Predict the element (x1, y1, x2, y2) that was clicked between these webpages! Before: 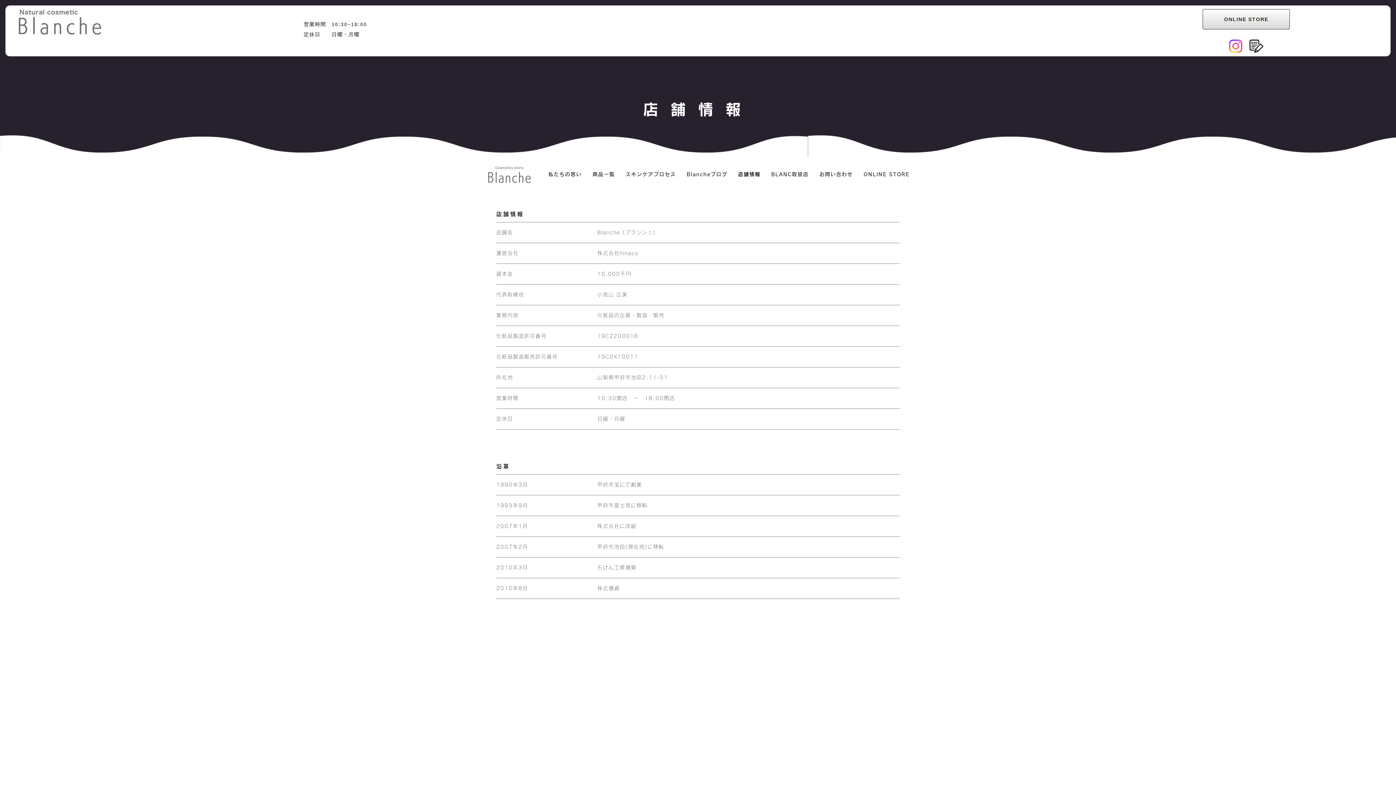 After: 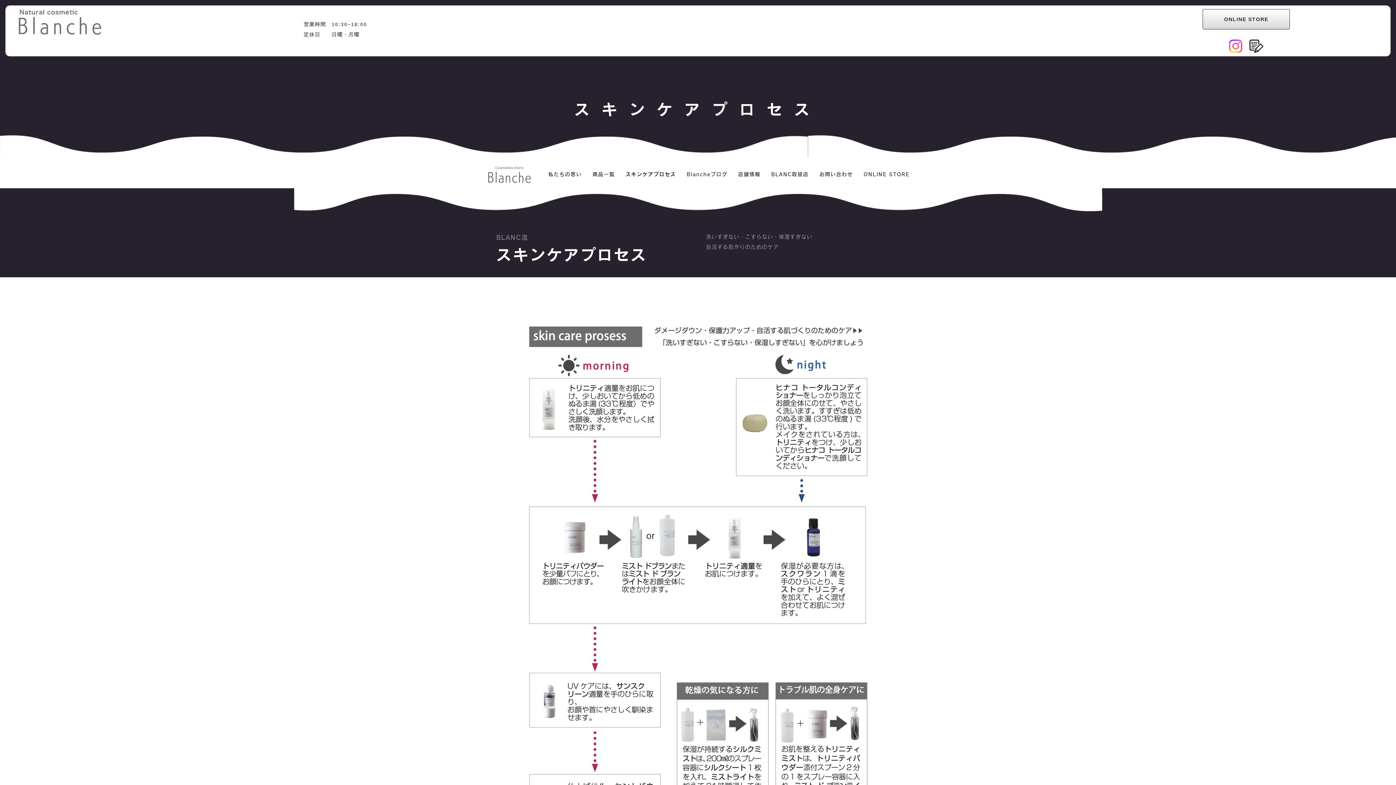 Action: label: スキンケアプロセス bbox: (620, 164, 681, 184)